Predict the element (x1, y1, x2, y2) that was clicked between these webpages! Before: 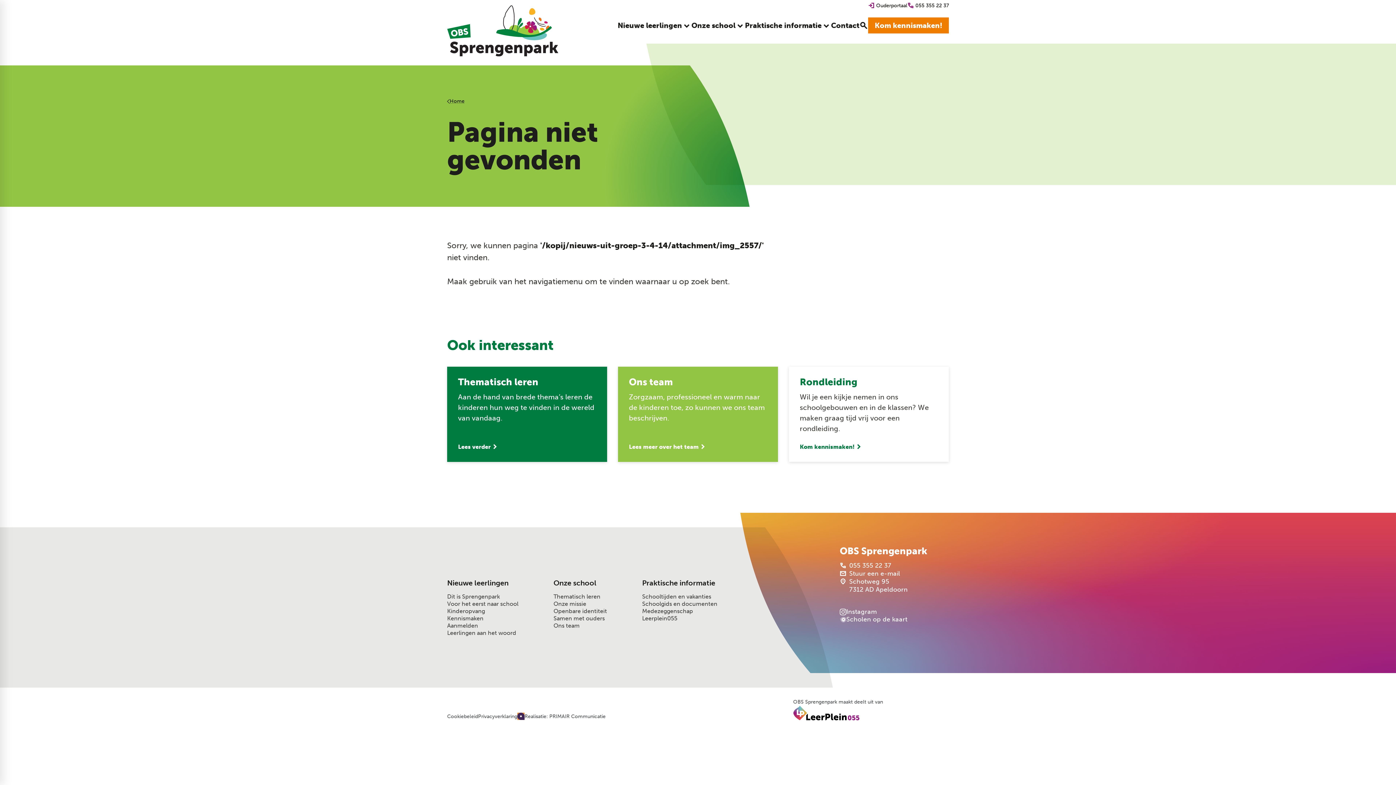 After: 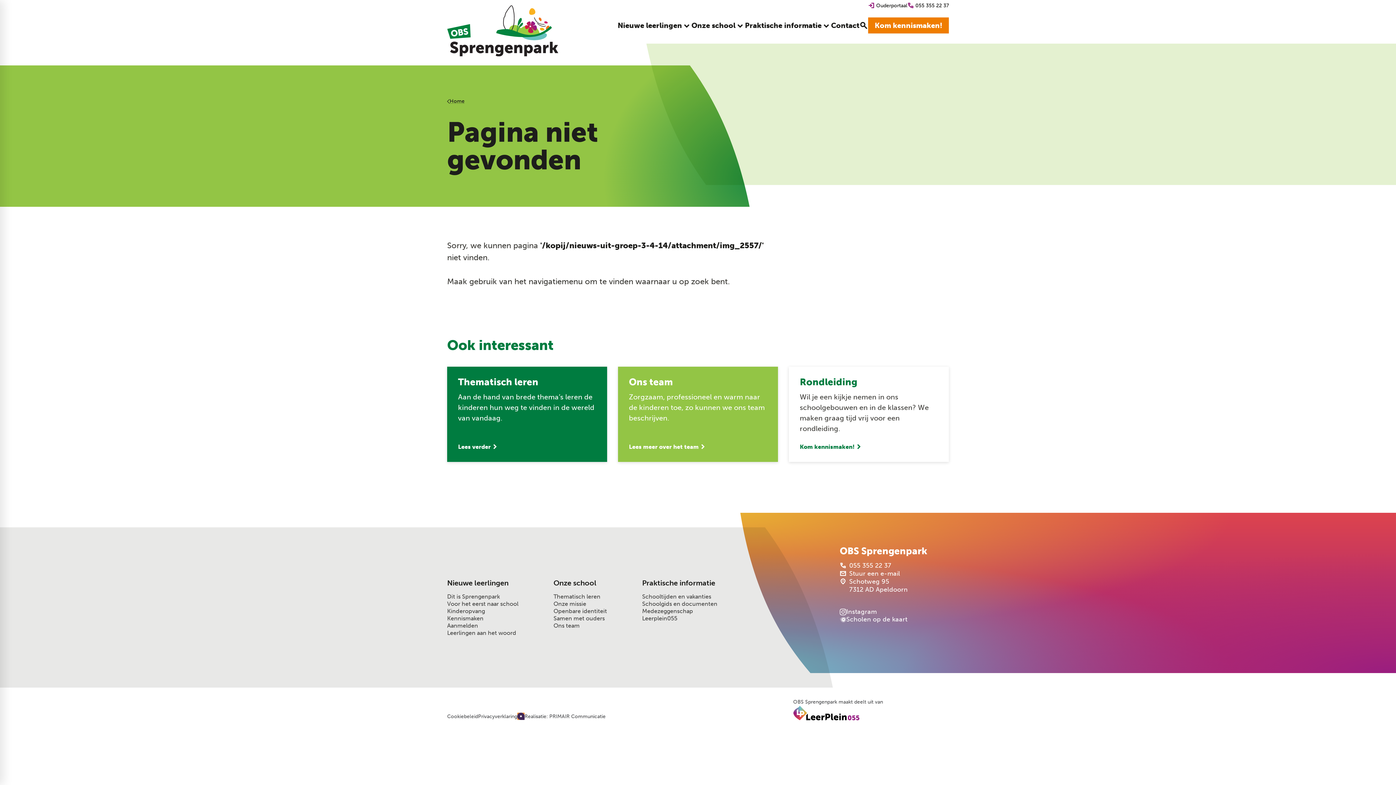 Action: bbox: (907, 1, 949, 9) label: 055 355 22 37